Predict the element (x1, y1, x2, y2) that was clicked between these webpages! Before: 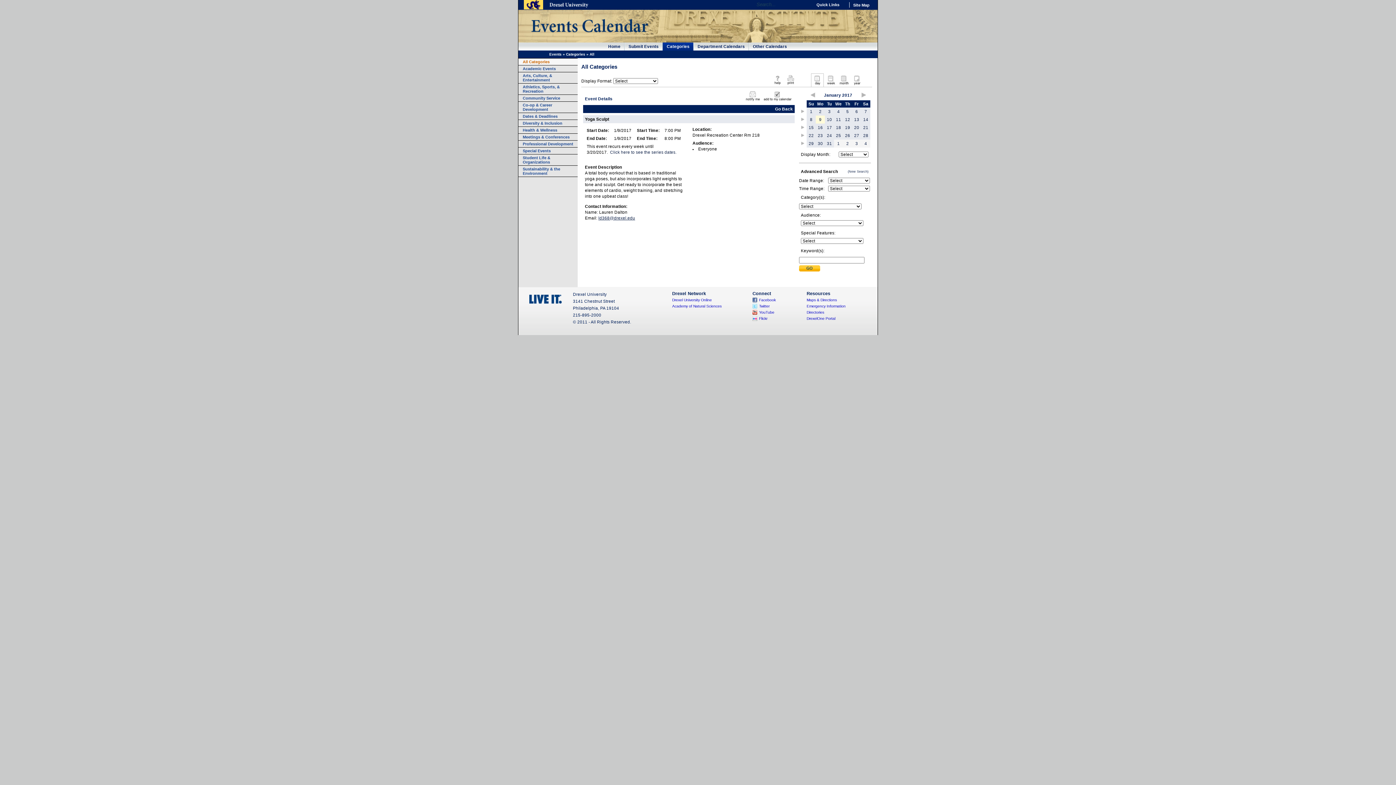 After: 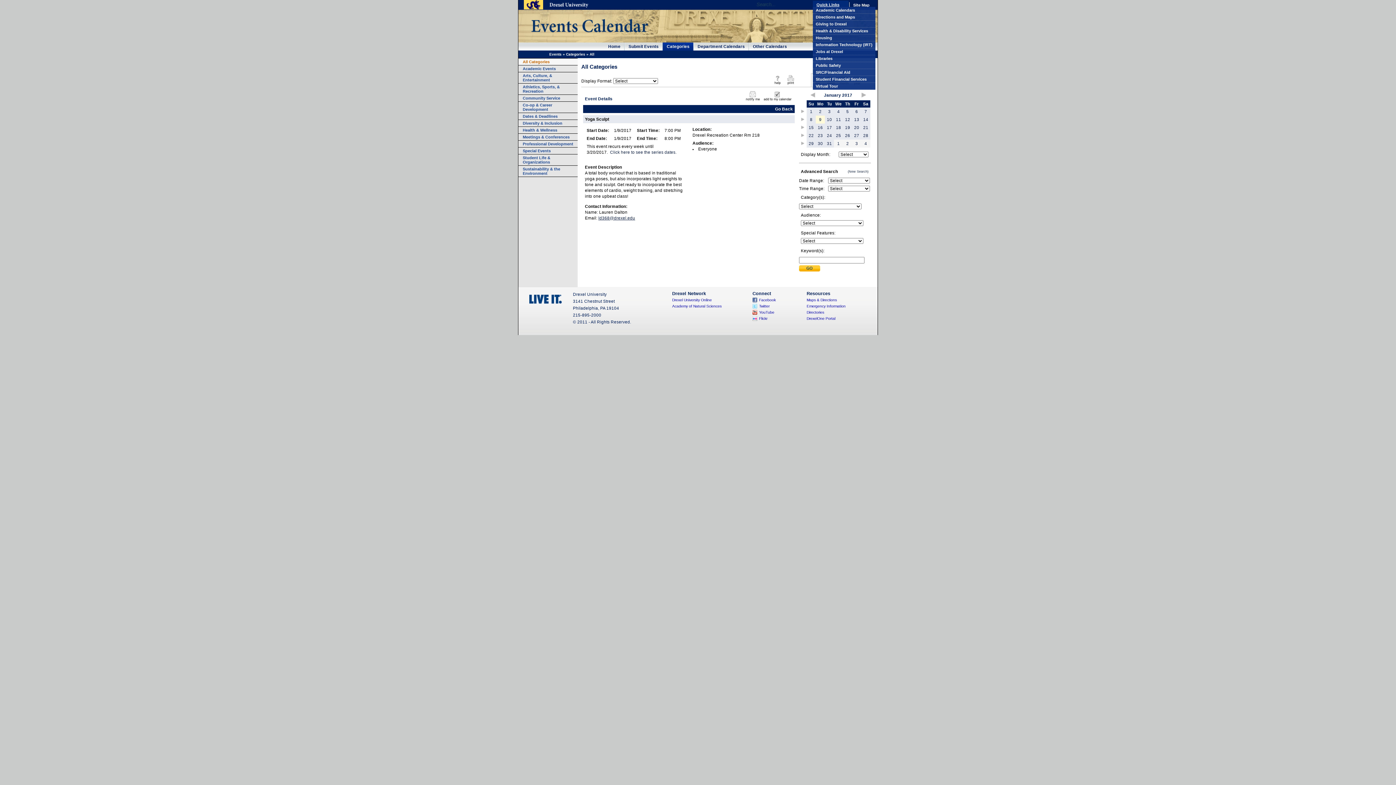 Action: bbox: (813, 0, 848, 8) label: Quick Links